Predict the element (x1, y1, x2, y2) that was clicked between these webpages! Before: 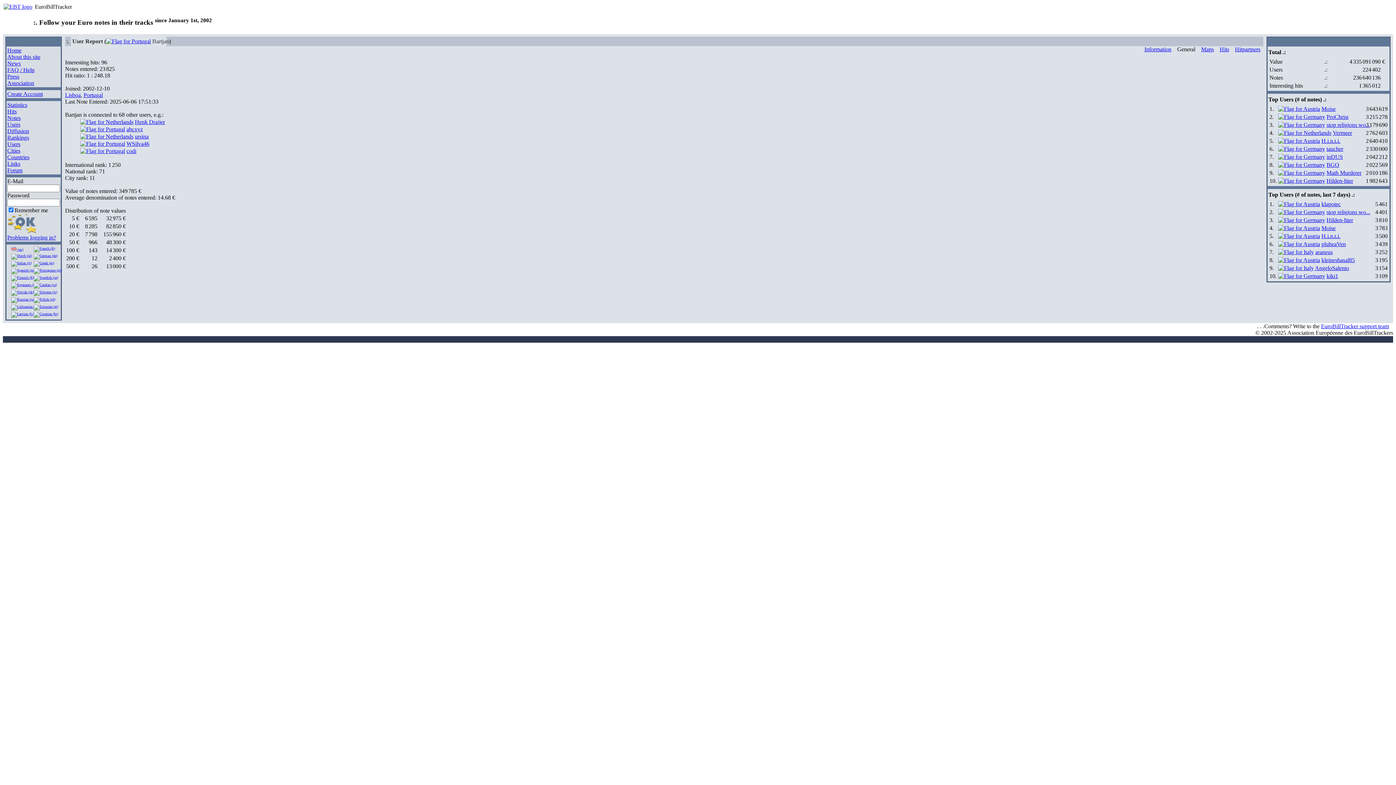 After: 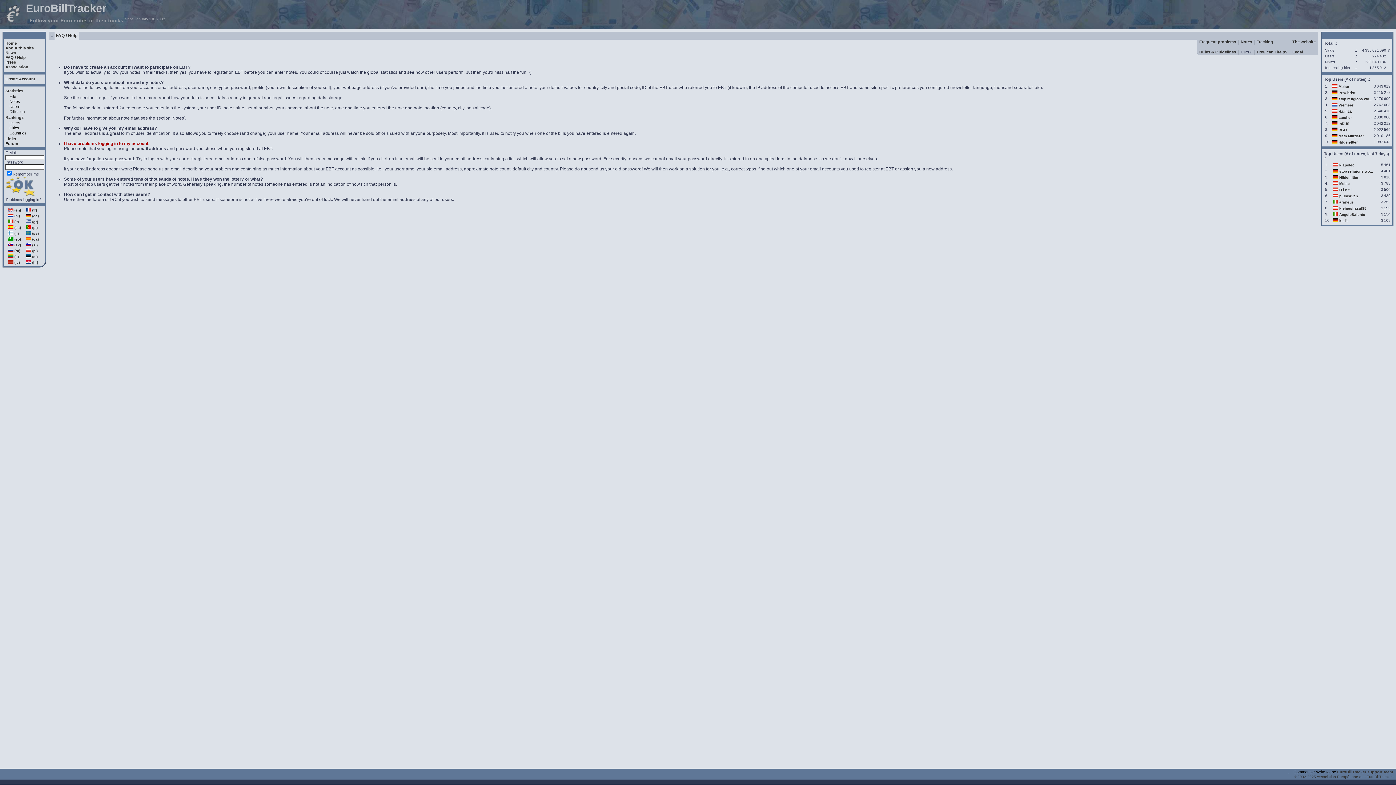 Action: label: Problems logging in? bbox: (7, 234, 56, 240)